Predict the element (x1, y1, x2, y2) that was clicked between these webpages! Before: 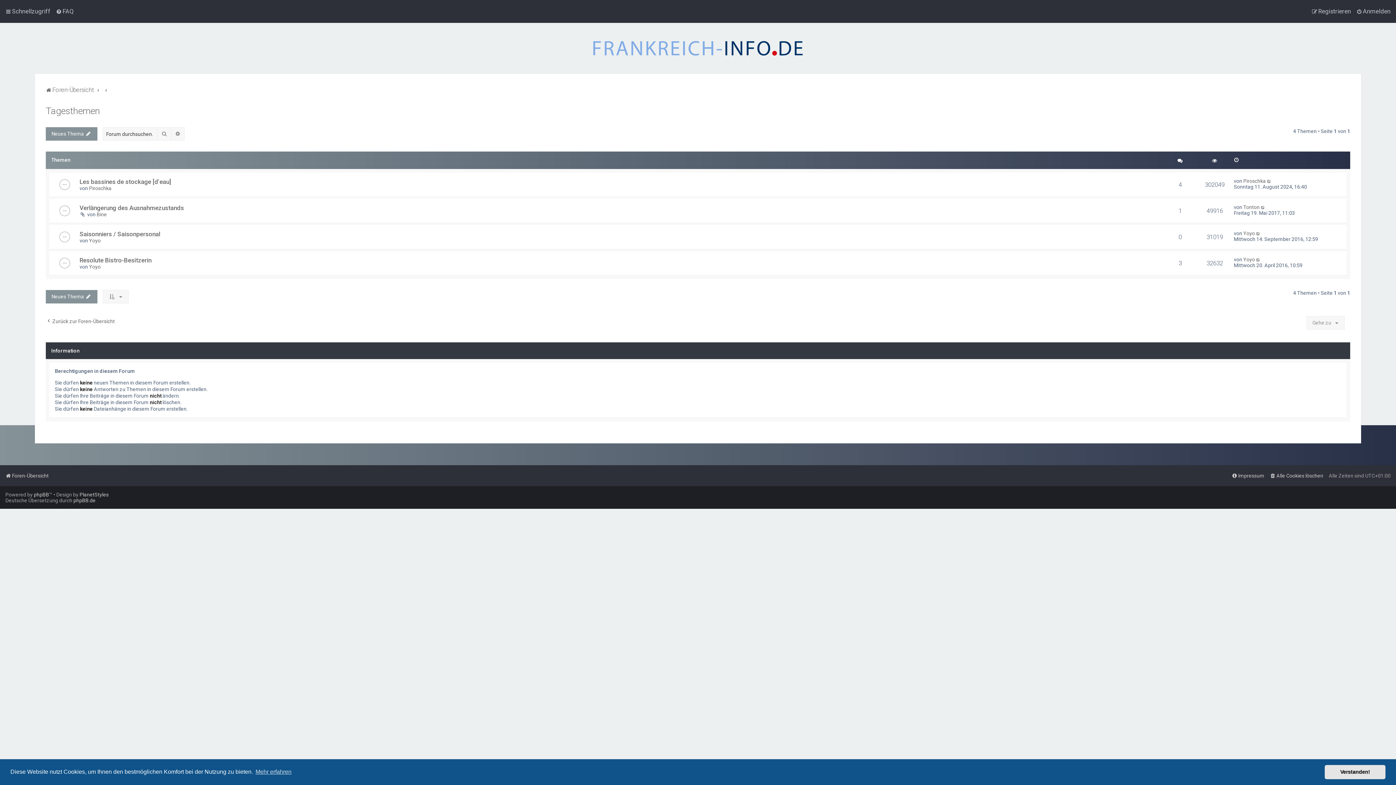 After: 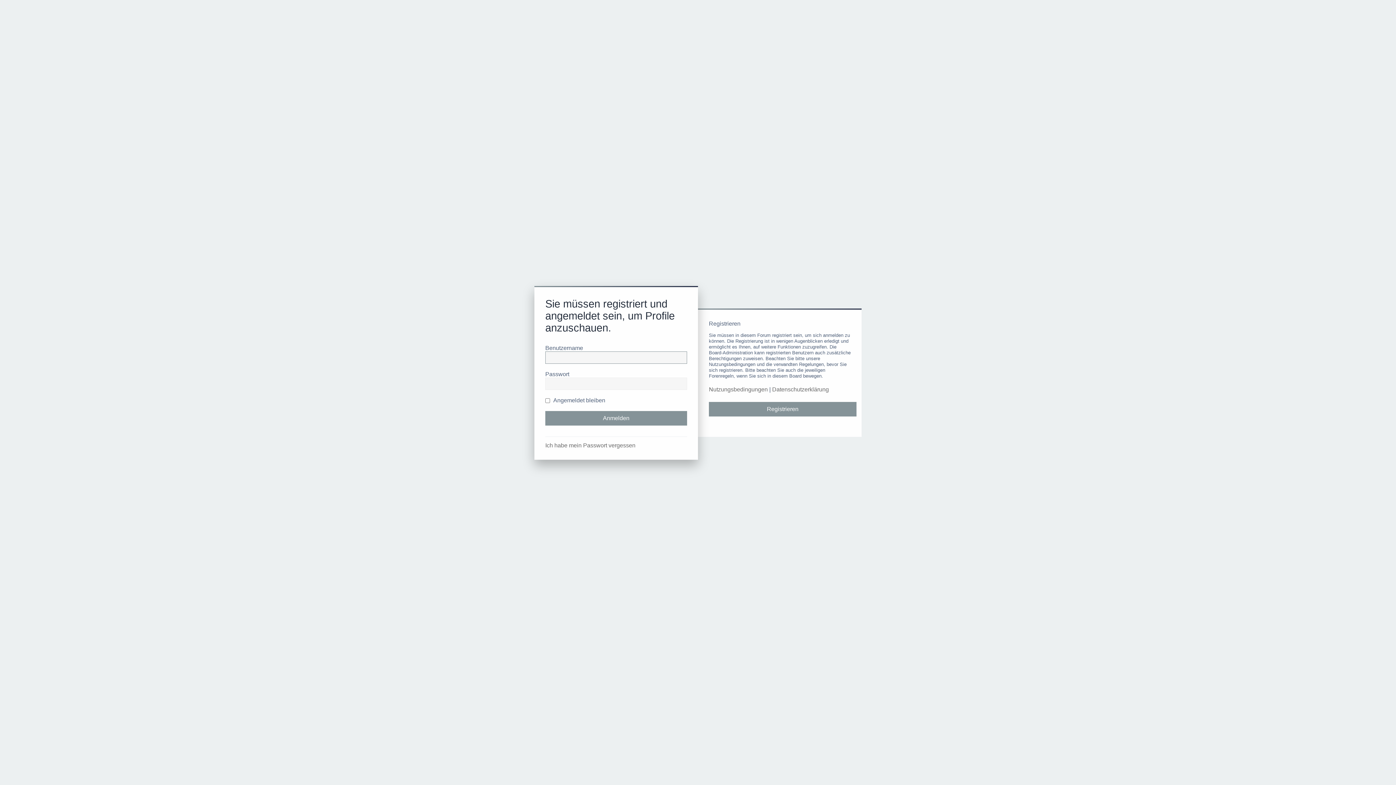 Action: label: Tonton bbox: (1243, 204, 1260, 210)